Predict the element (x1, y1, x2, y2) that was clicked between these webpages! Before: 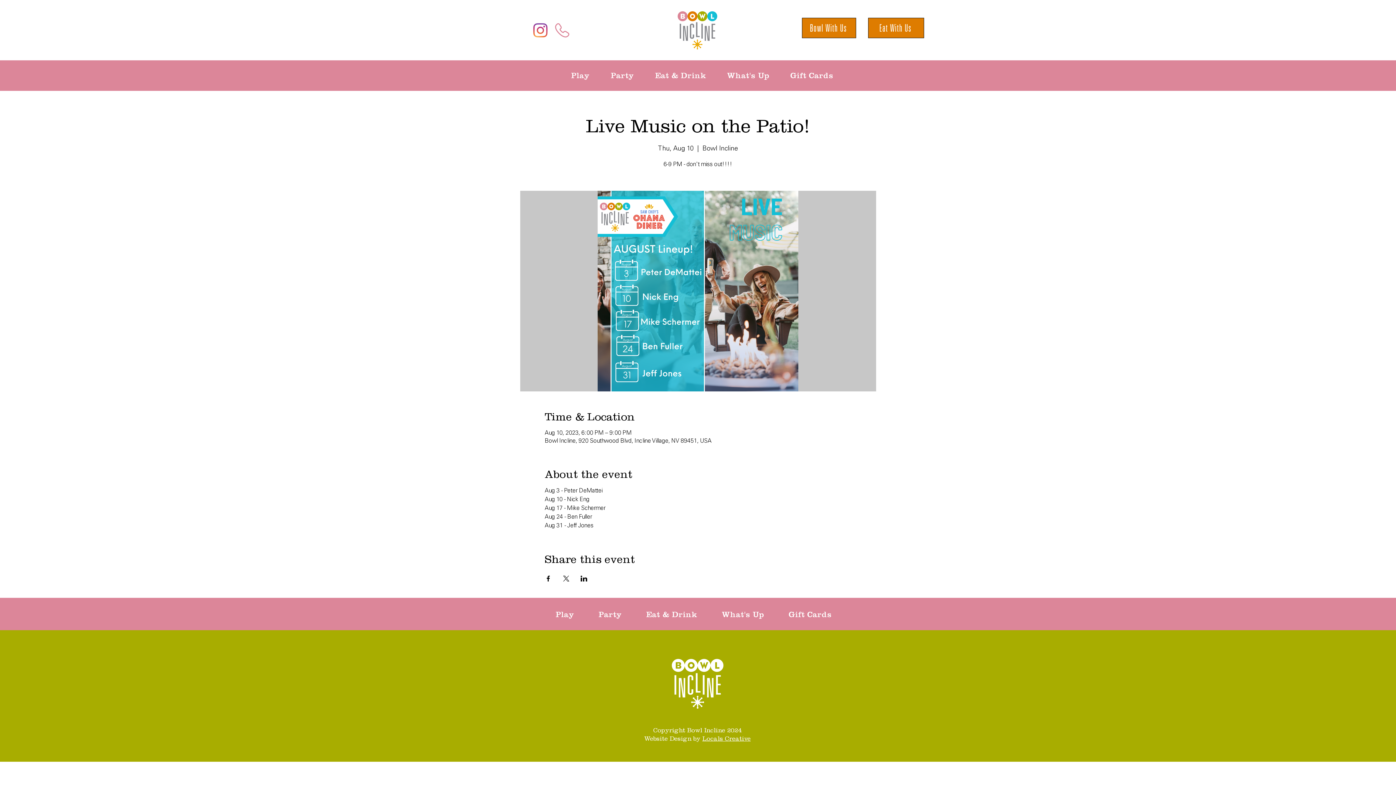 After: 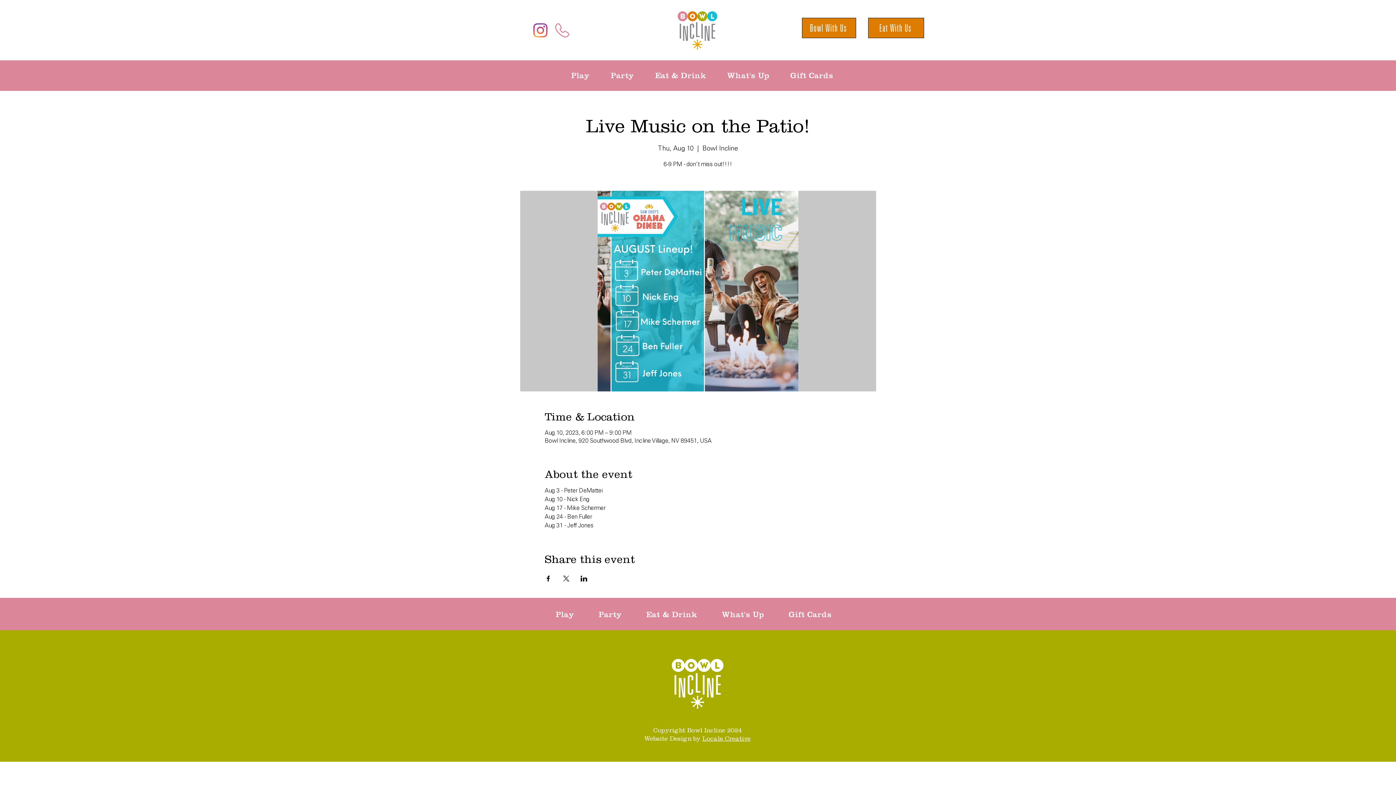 Action: bbox: (565, 66, 605, 84) label: Play